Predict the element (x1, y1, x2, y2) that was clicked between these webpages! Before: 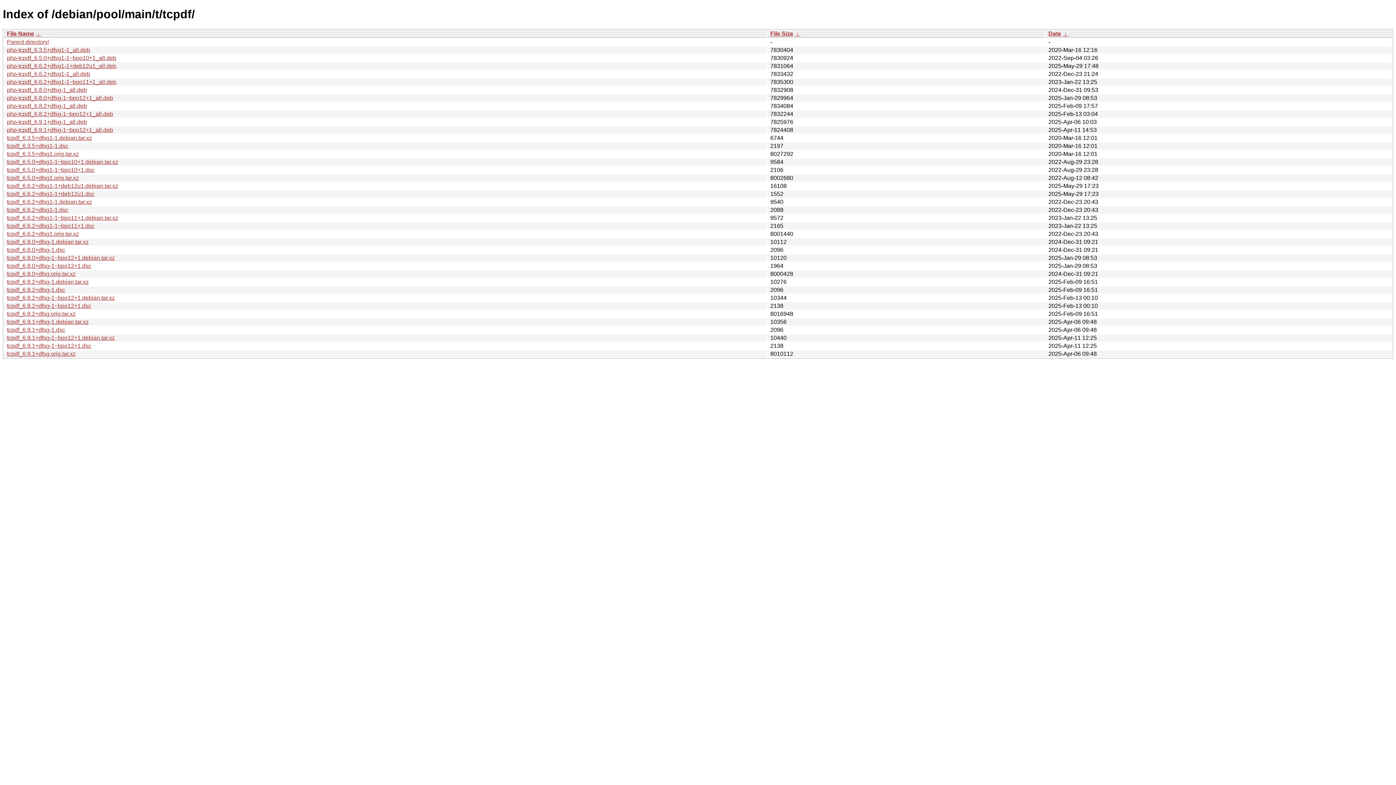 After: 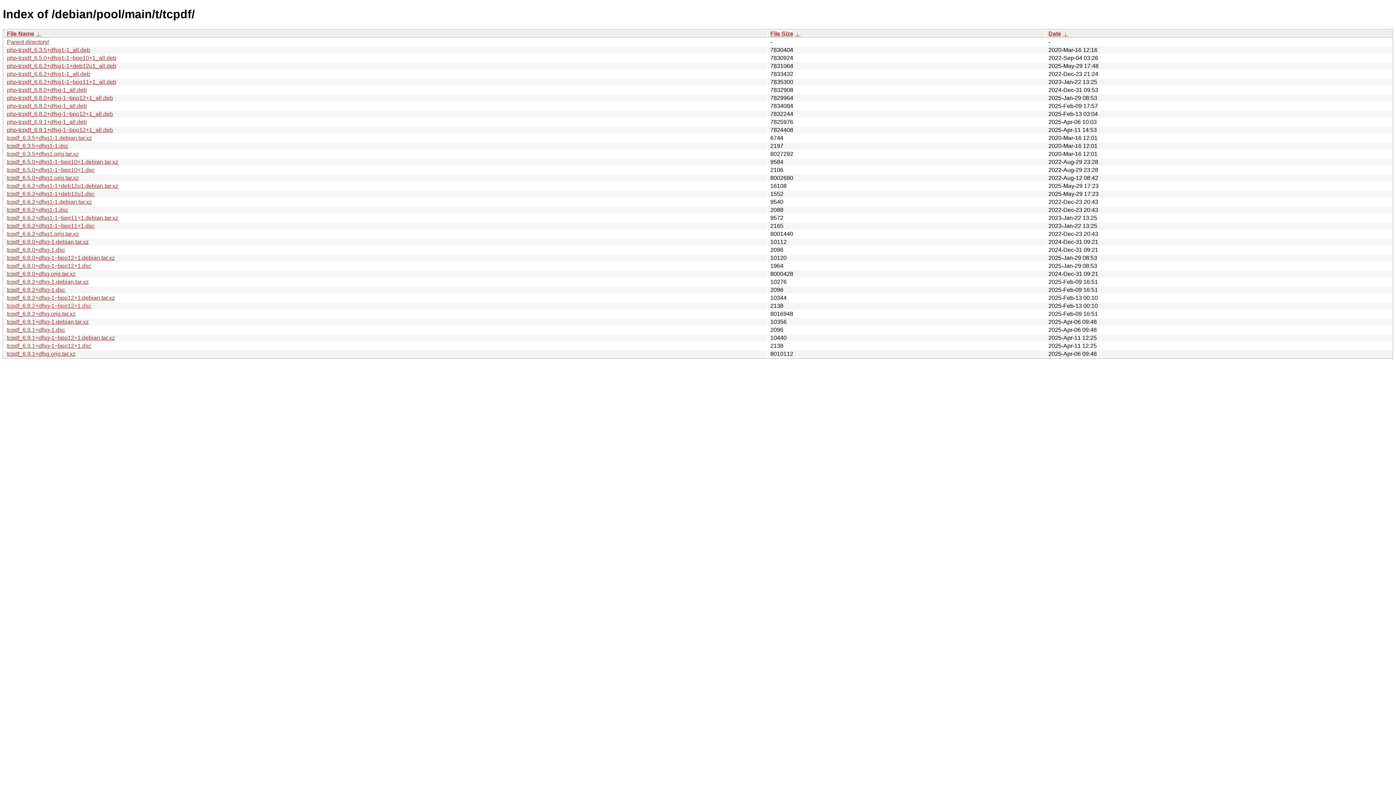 Action: bbox: (6, 302, 91, 309) label: tcpdf_6.8.2+dfsg-1~bpo12+1.dsc